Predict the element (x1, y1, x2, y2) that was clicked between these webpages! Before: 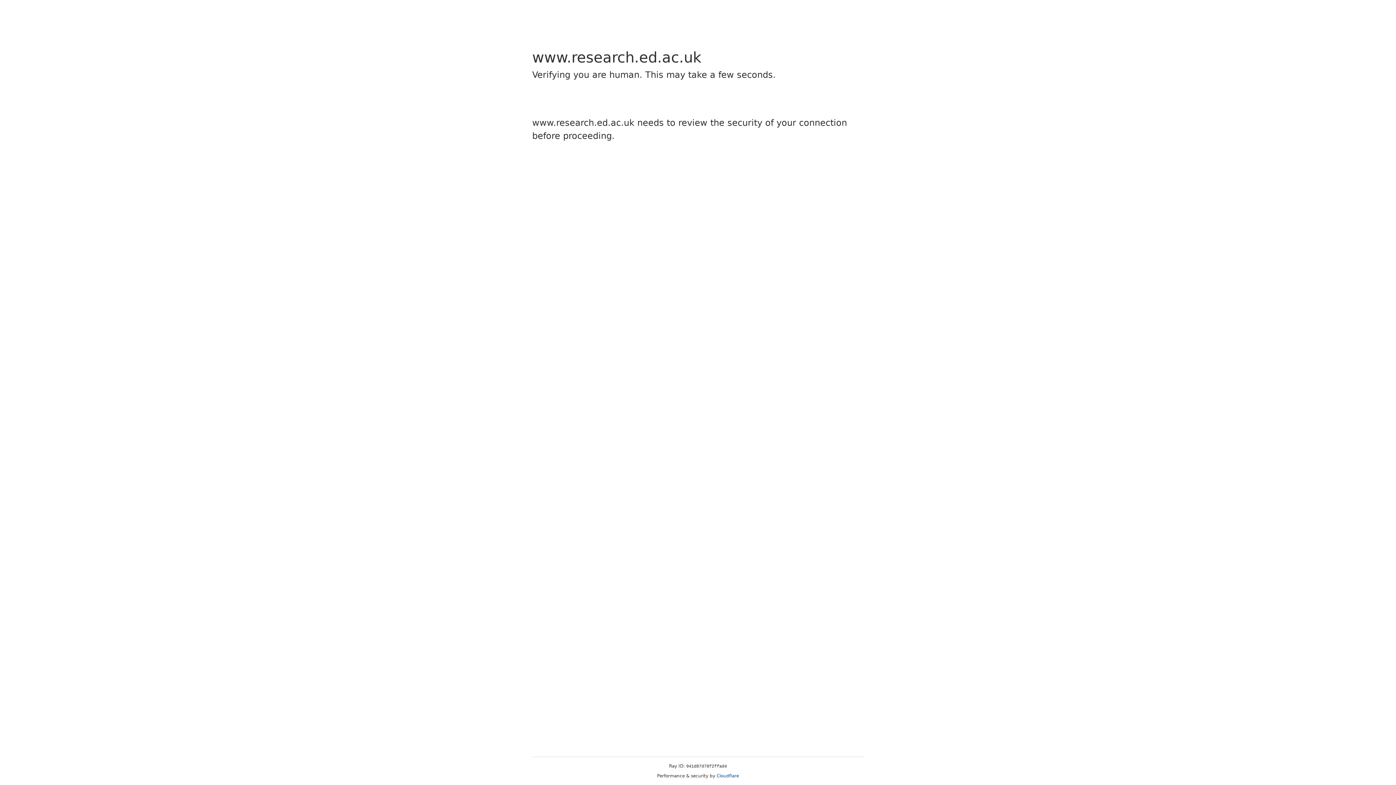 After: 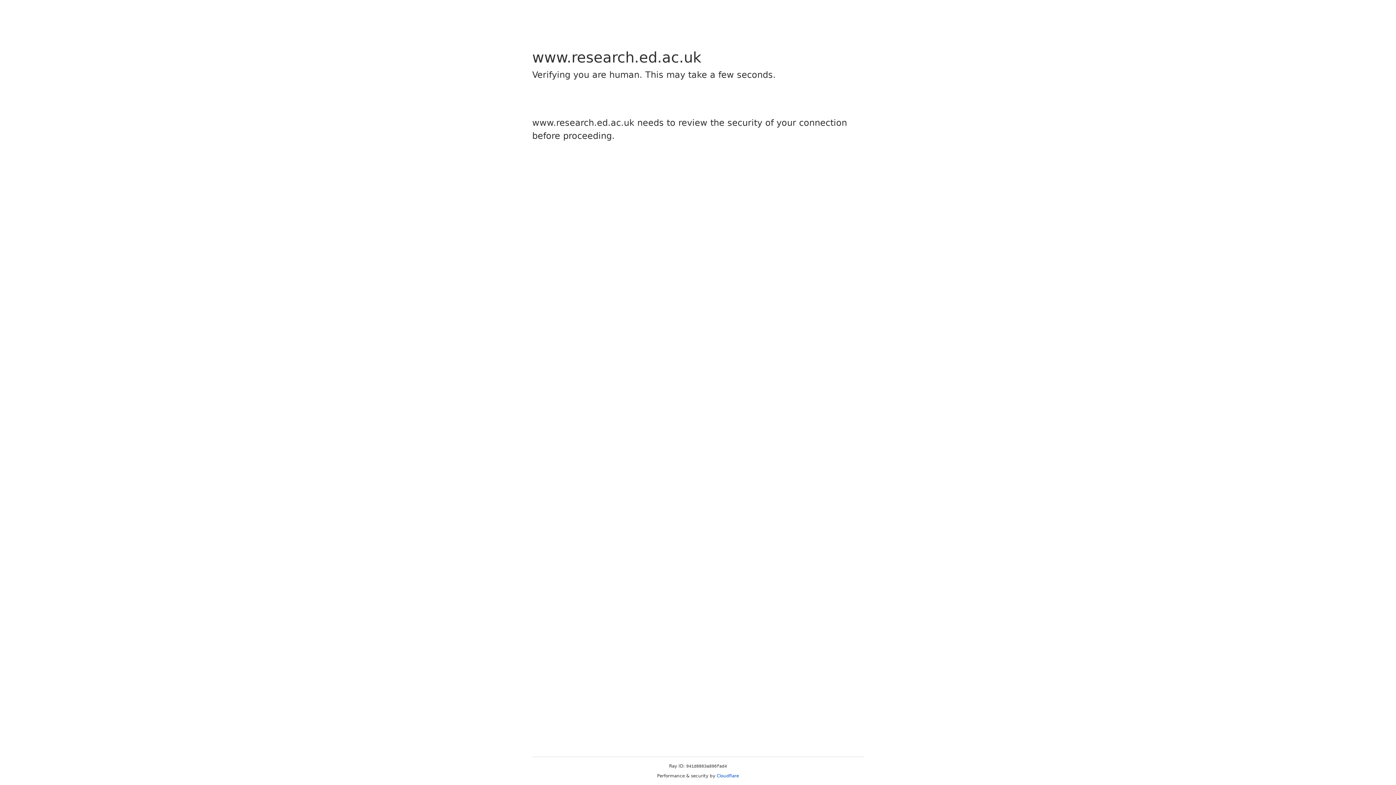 Action: label: Cloudflare bbox: (716, 773, 739, 778)